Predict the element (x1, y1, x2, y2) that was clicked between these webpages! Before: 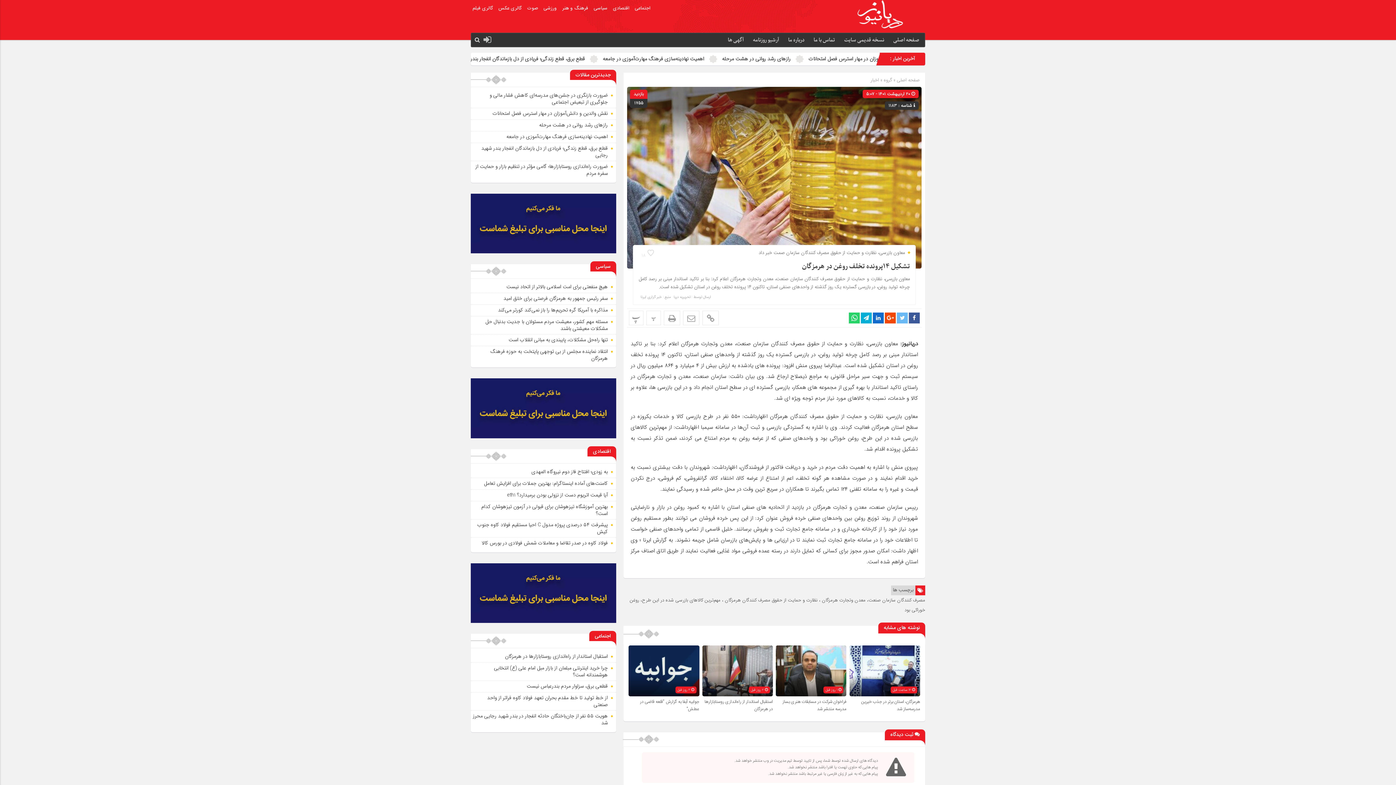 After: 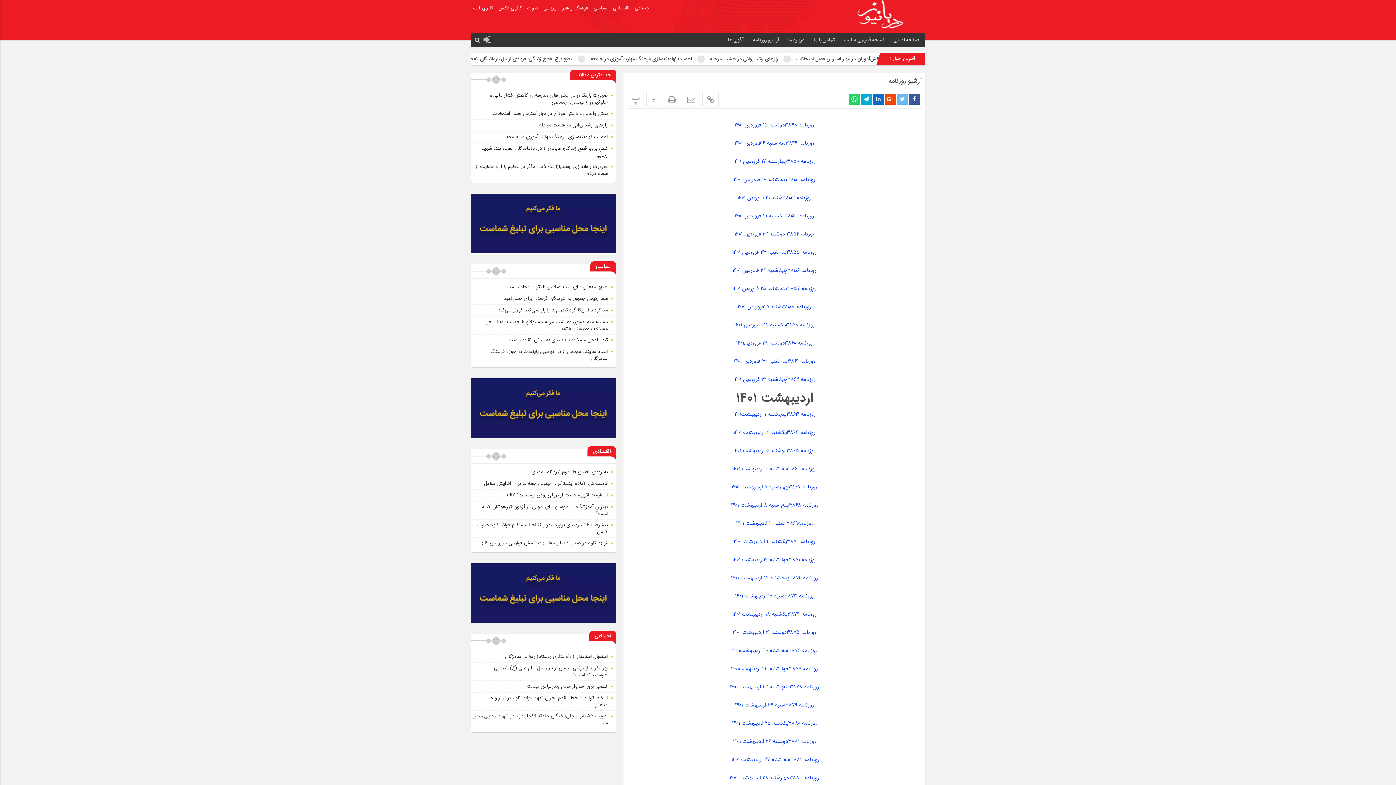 Action: bbox: (747, 33, 781, 47) label: آرشیو روزنامه